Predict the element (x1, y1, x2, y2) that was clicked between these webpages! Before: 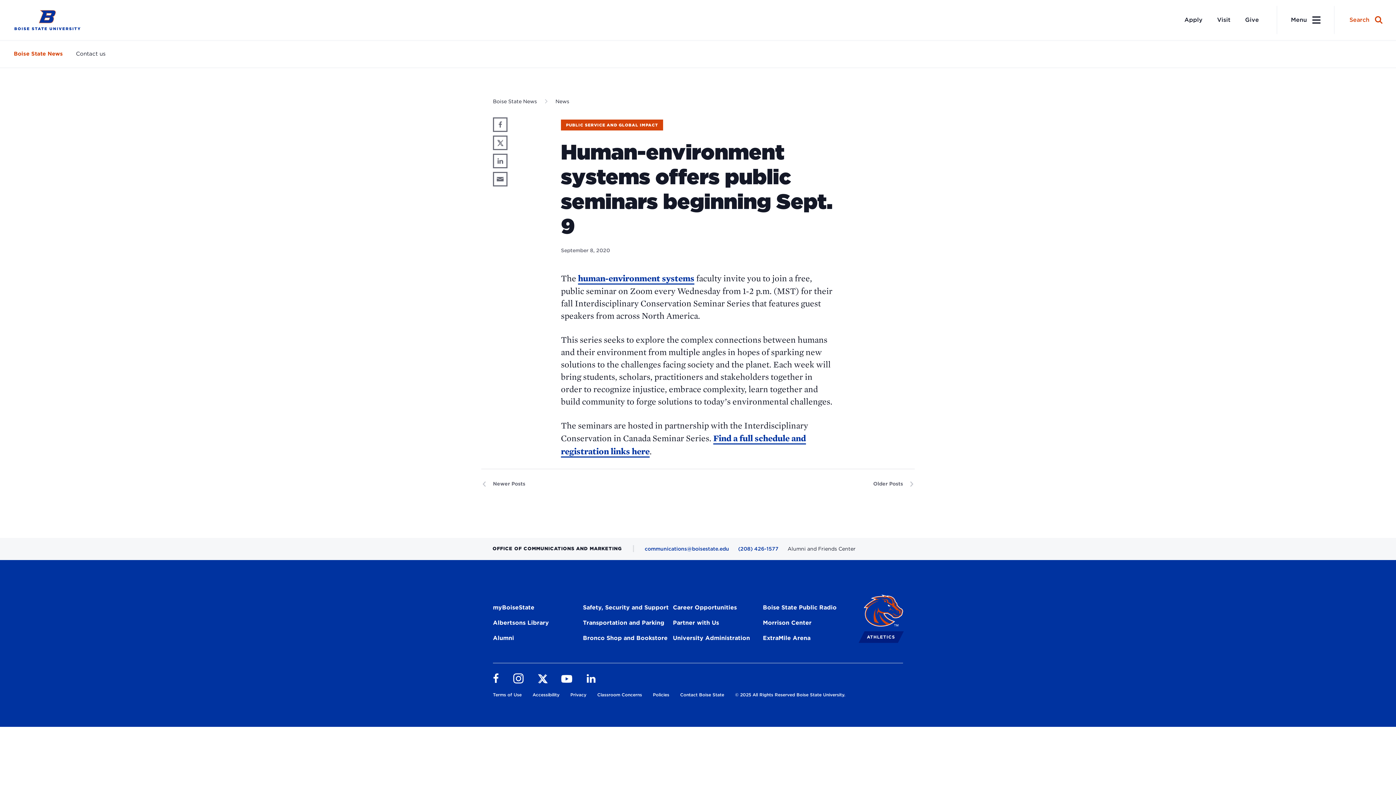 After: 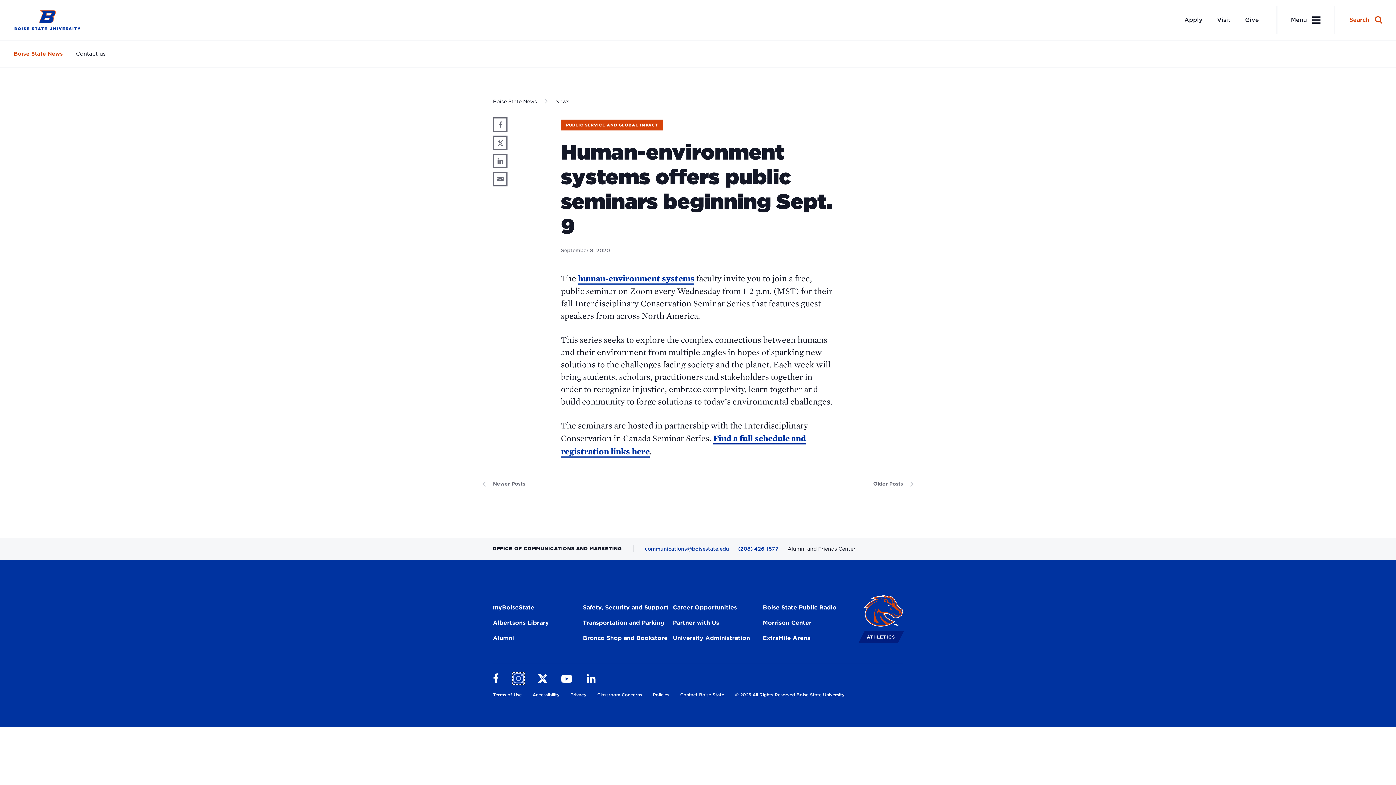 Action: label: Follow us on Instagram bbox: (513, 673, 523, 684)